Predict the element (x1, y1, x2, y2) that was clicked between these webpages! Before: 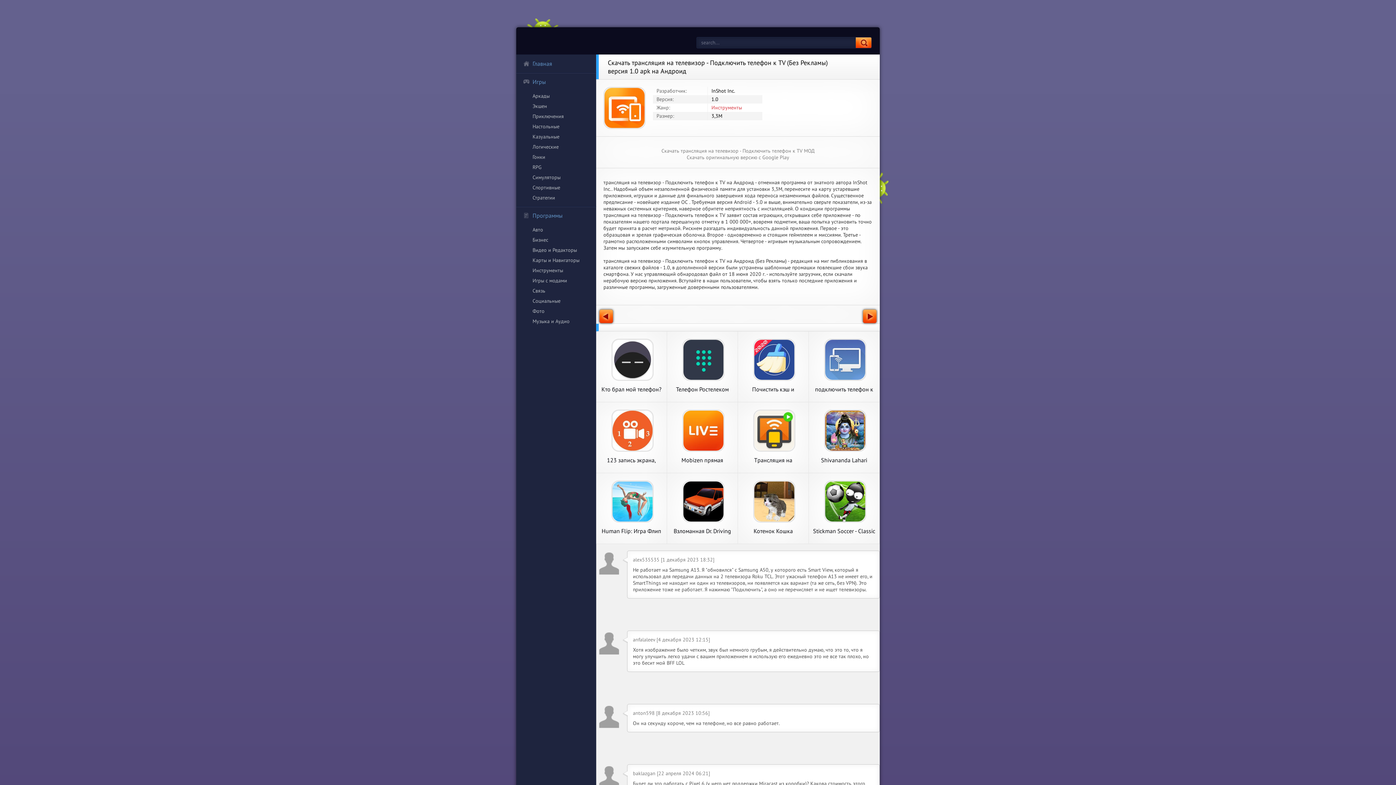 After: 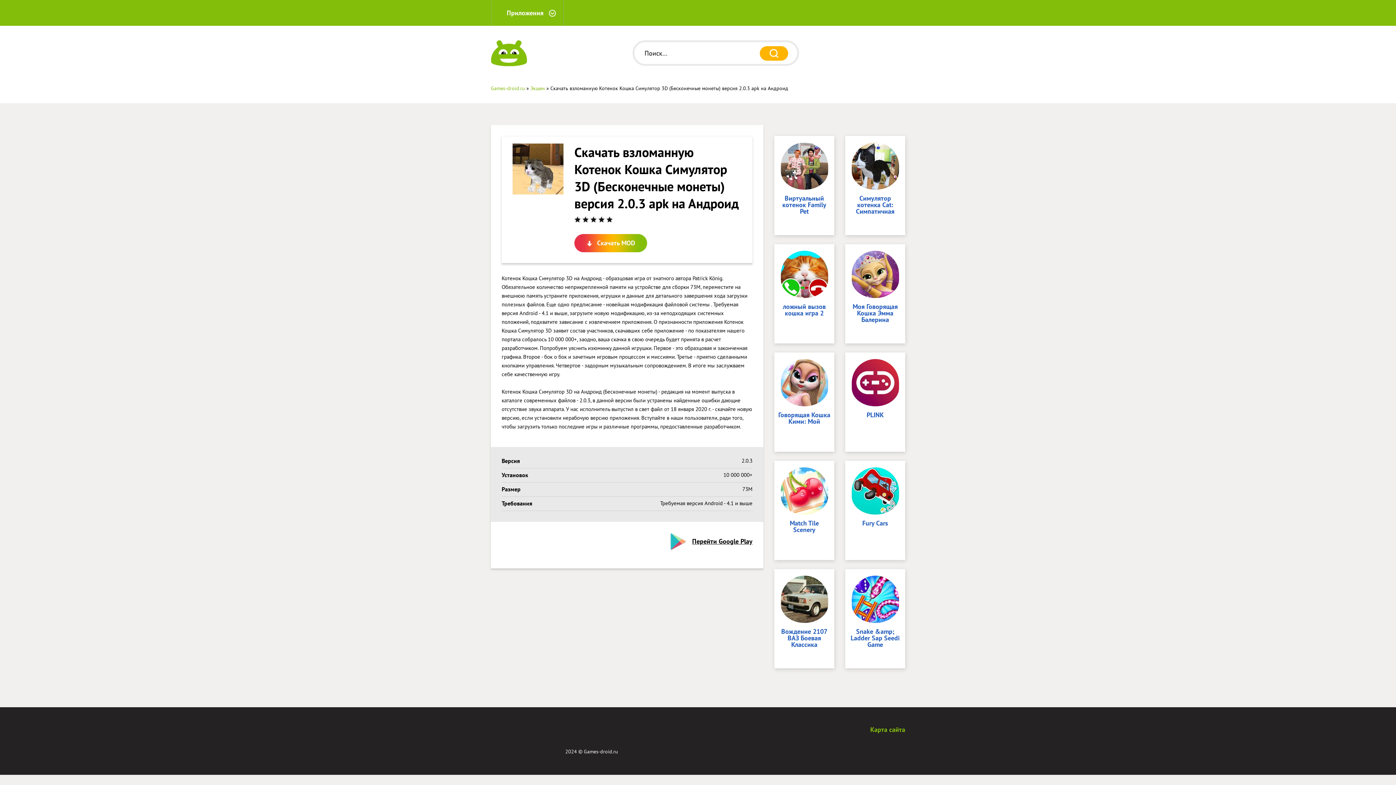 Action: label: Котенок Кошка Симулятор 3D bbox: (738, 473, 808, 544)